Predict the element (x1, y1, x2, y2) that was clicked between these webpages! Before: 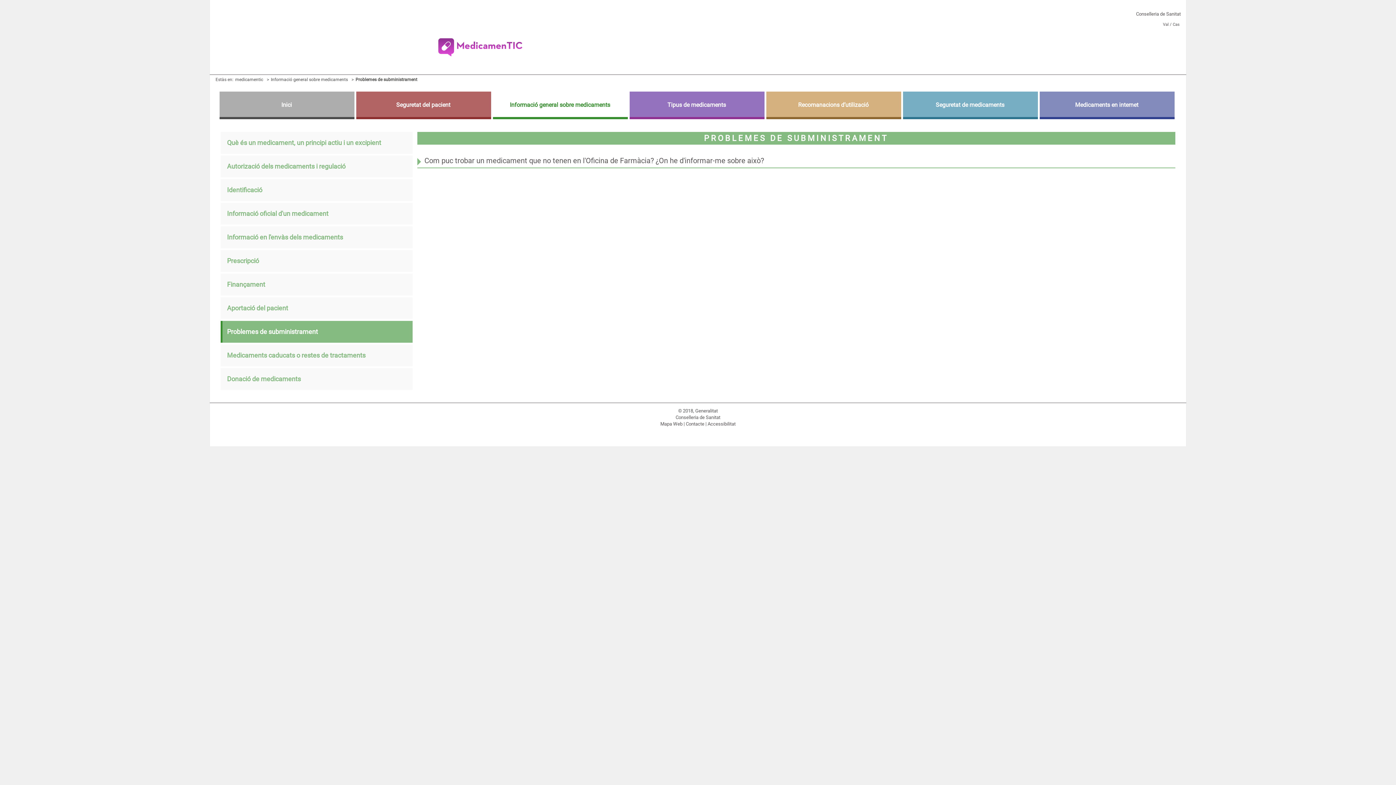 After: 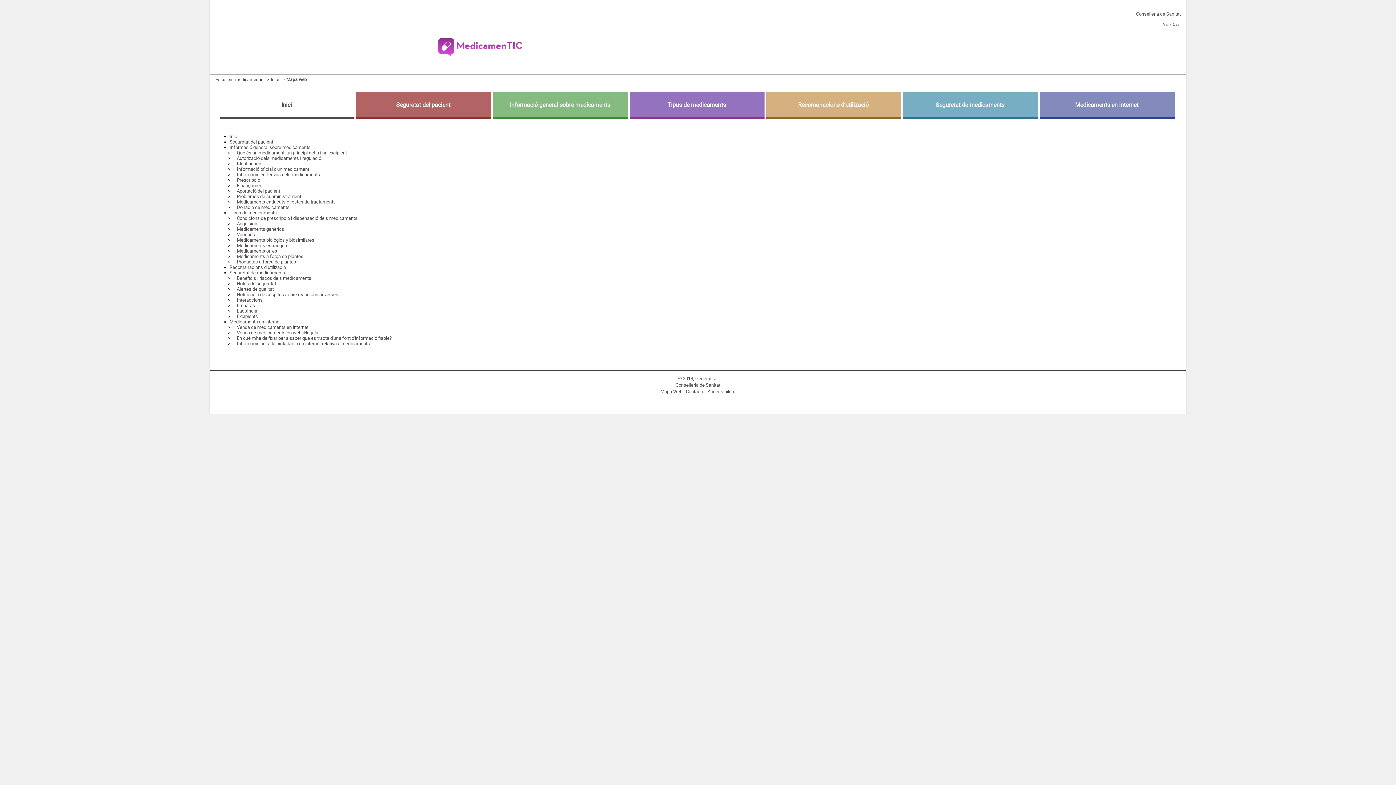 Action: bbox: (660, 421, 682, 426) label: Mapa Web